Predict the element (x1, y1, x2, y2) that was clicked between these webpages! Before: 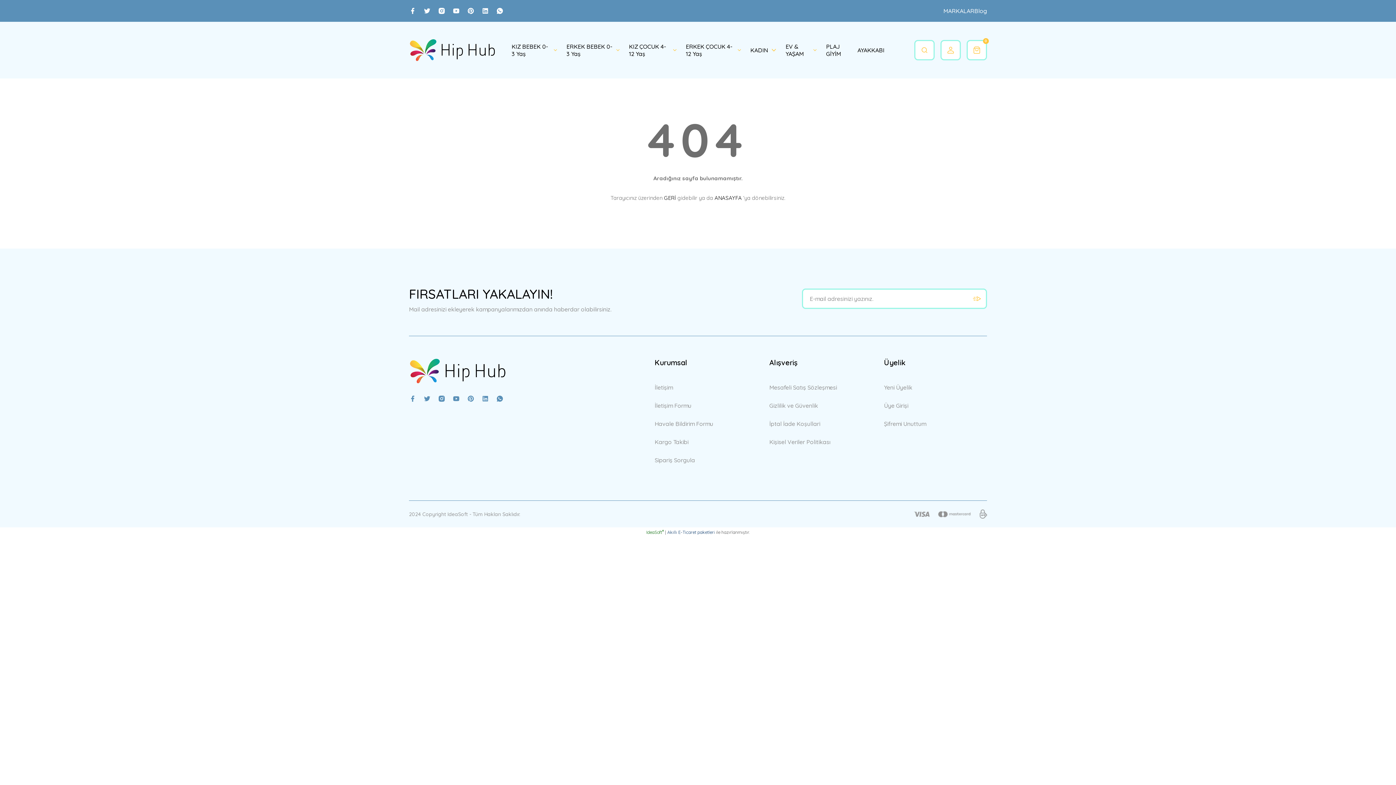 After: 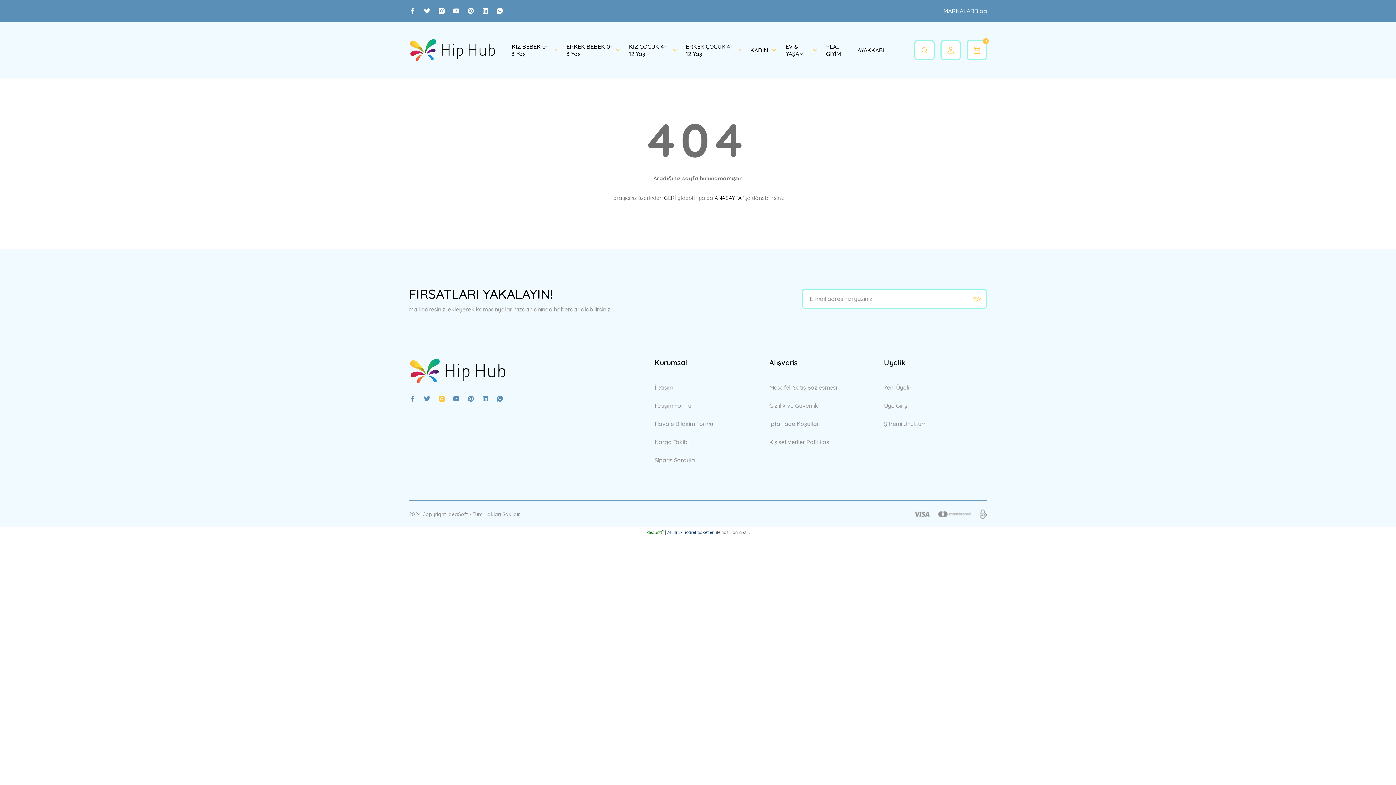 Action: bbox: (438, 395, 445, 402)